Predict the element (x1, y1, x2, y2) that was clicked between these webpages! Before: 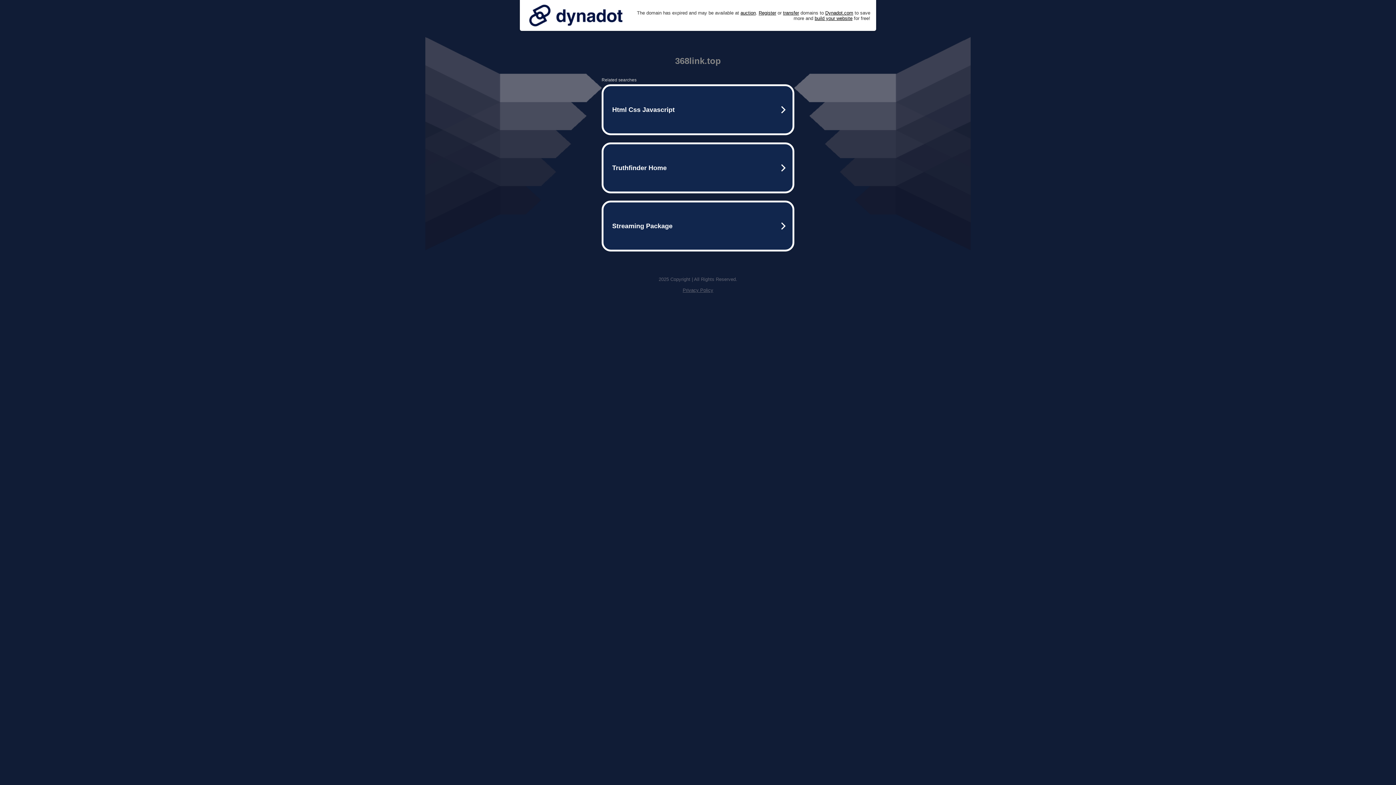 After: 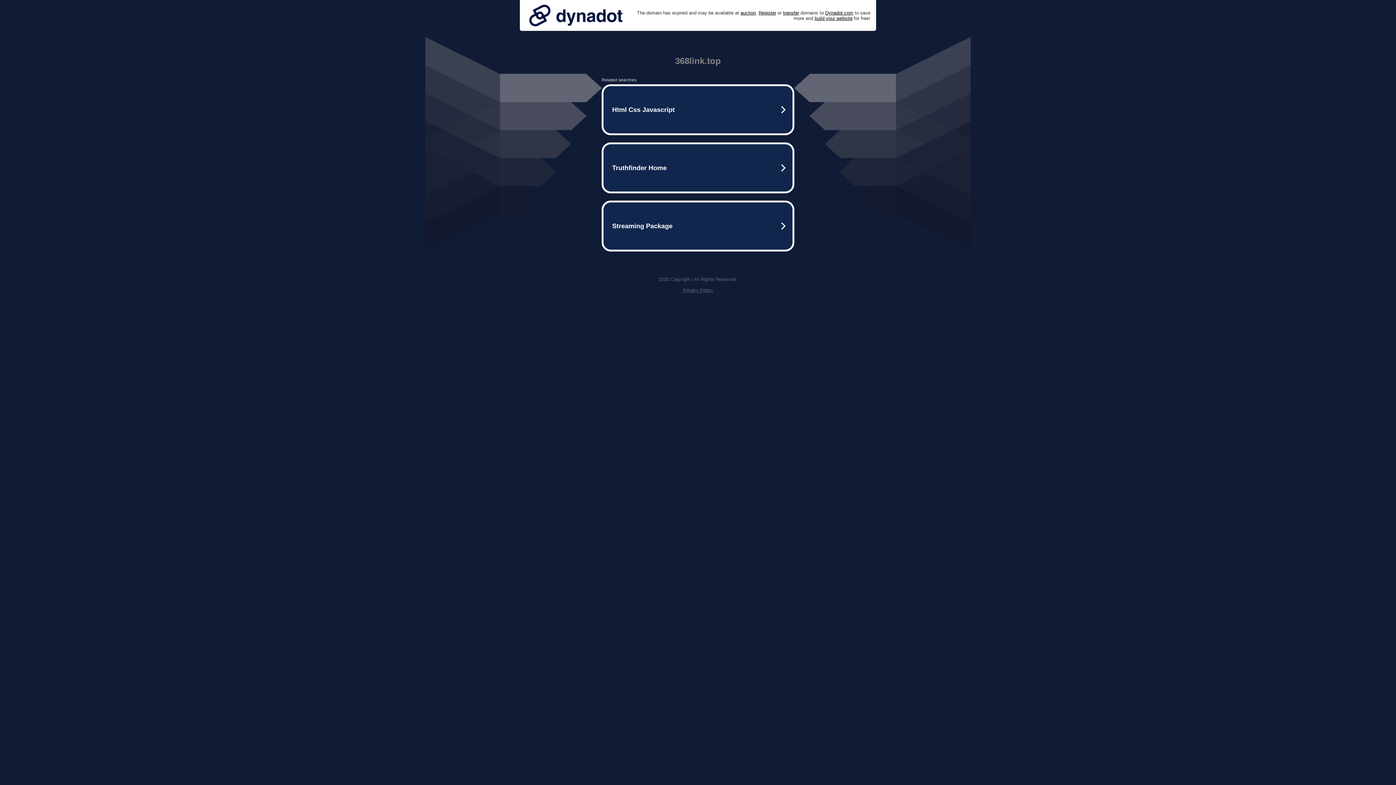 Action: label: Privacy Policy bbox: (682, 287, 713, 293)